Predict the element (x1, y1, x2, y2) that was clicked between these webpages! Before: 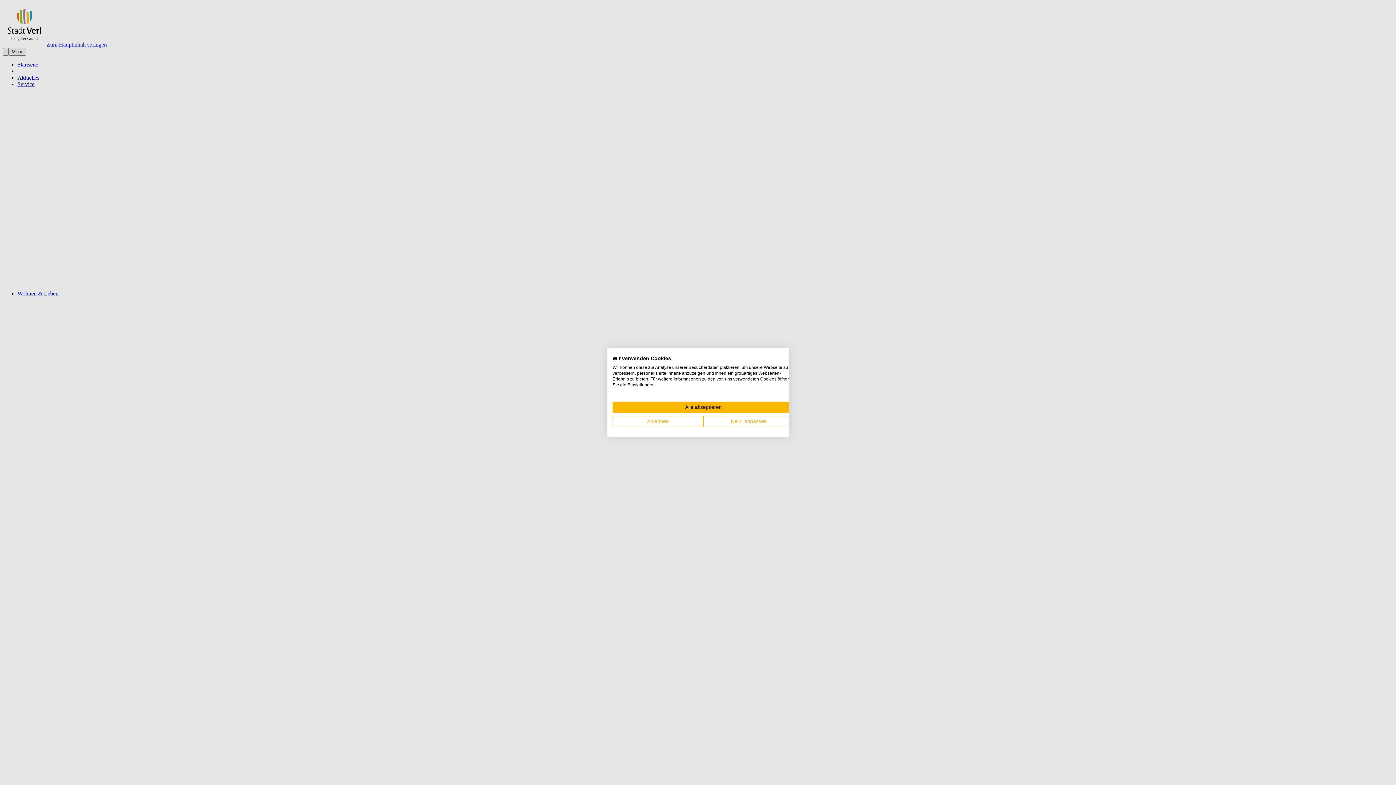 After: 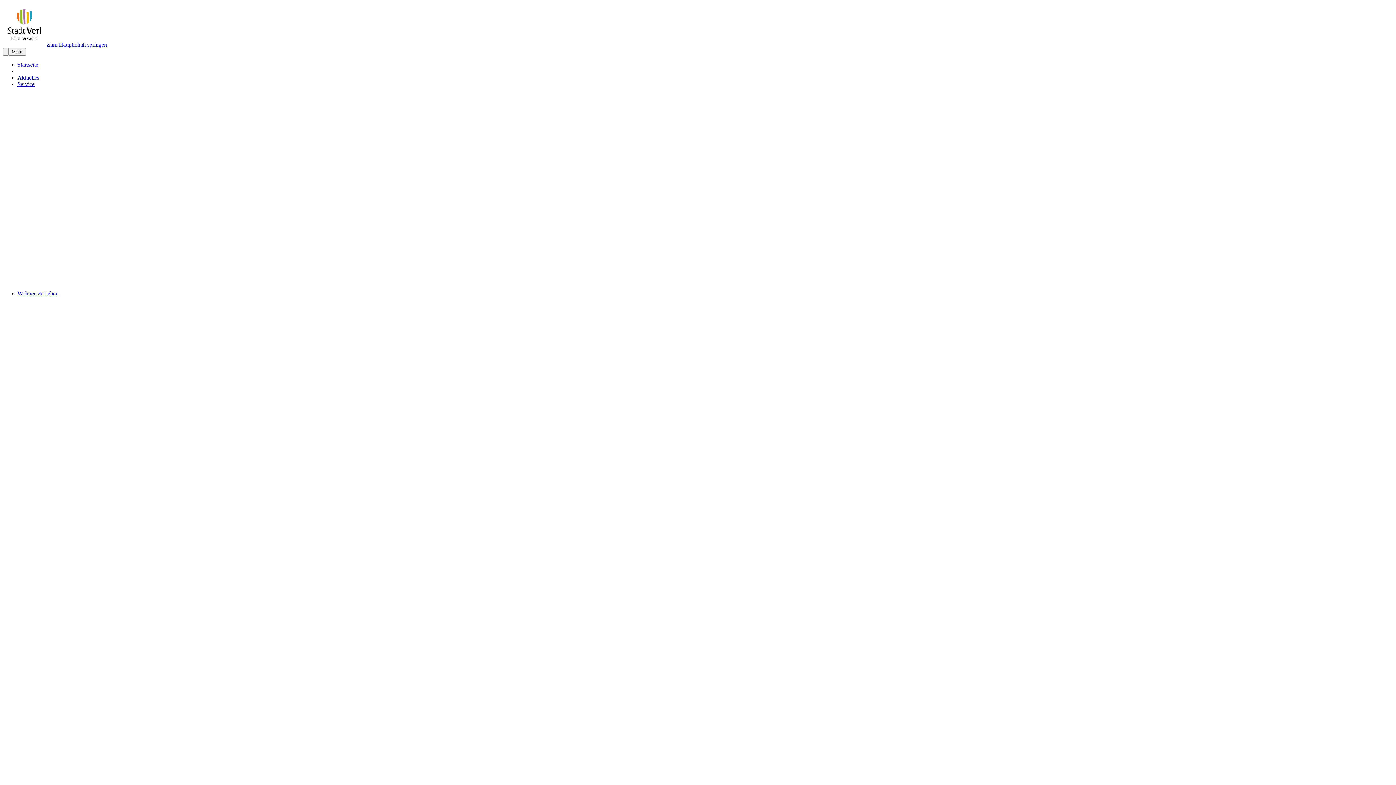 Action: bbox: (612, 416, 703, 427) label: Alle verweigern cookies